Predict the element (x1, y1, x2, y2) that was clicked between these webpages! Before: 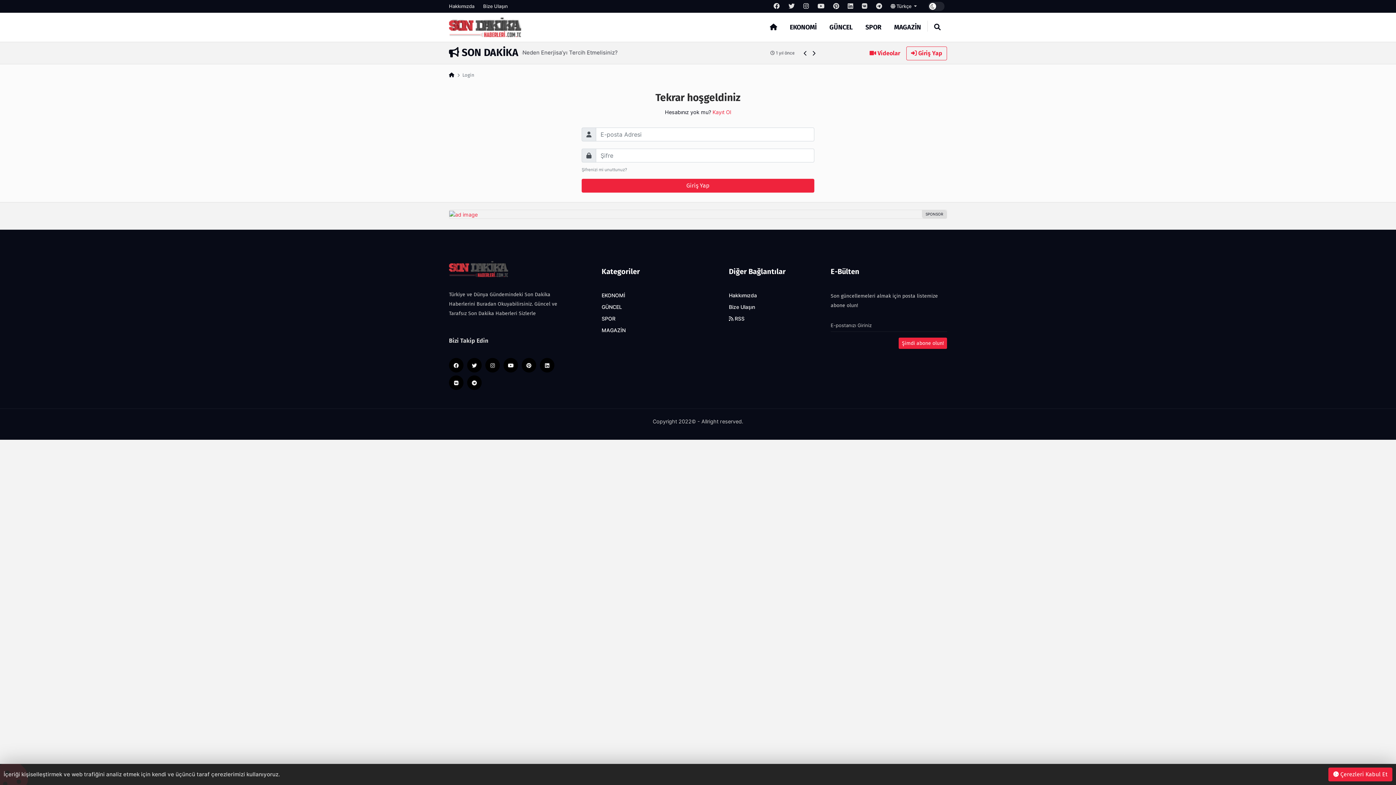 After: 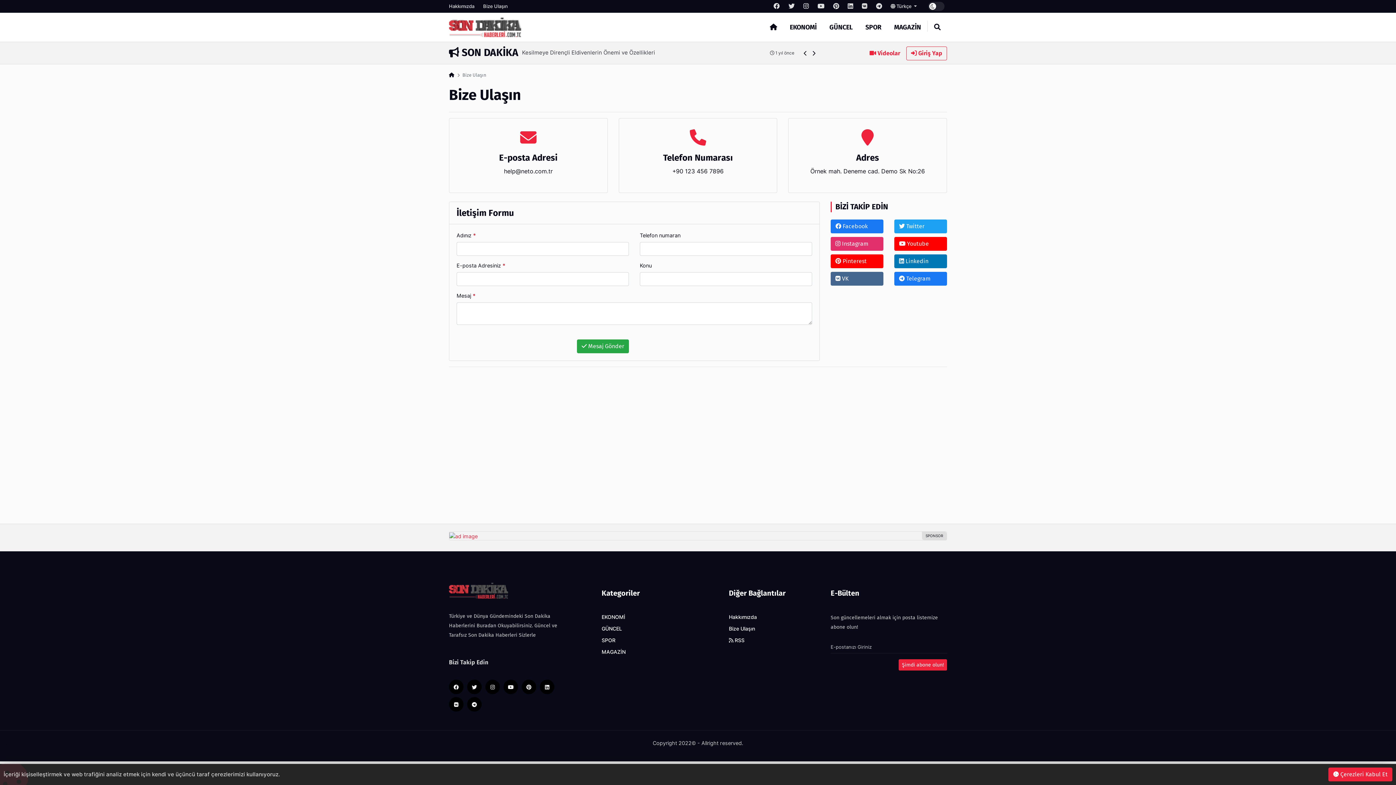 Action: label: Bize Ulaşın bbox: (729, 303, 755, 311)